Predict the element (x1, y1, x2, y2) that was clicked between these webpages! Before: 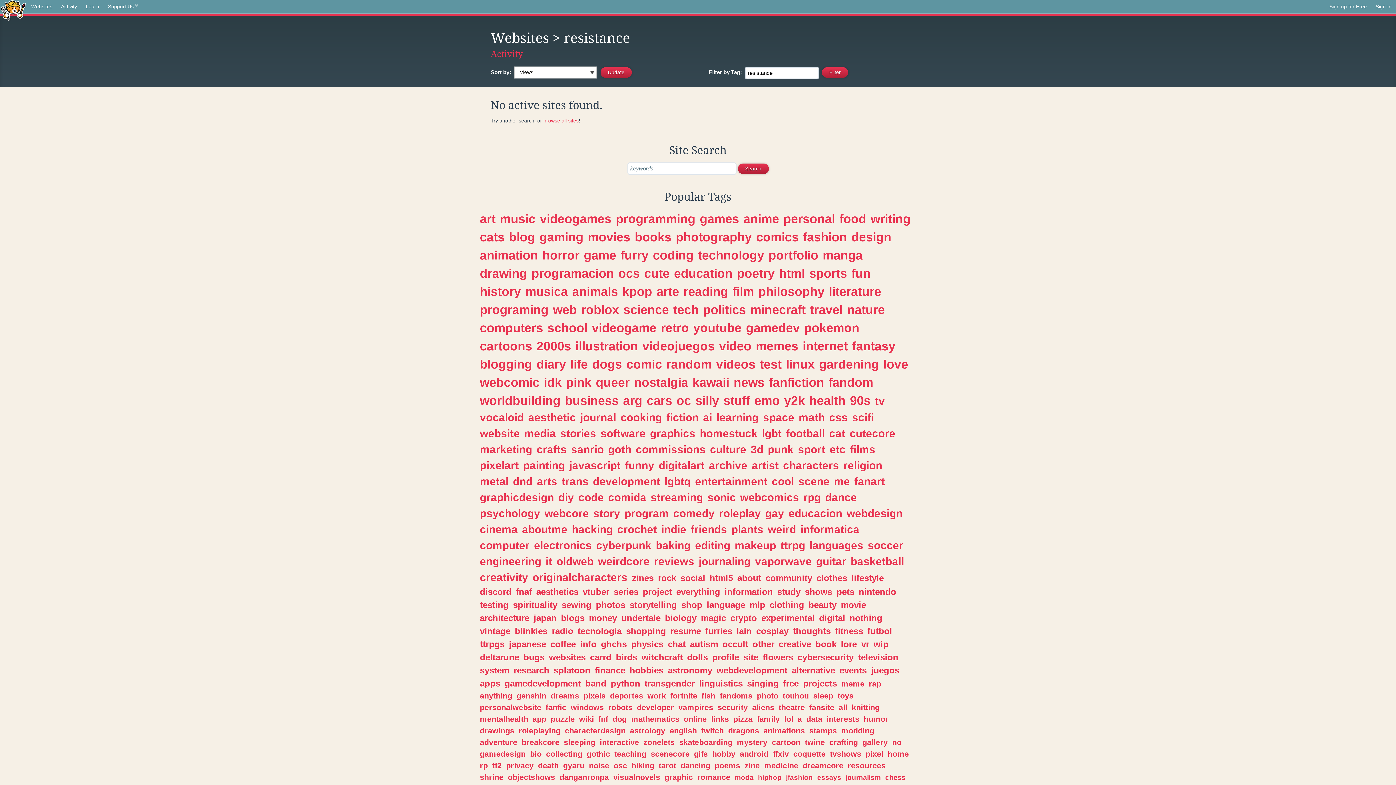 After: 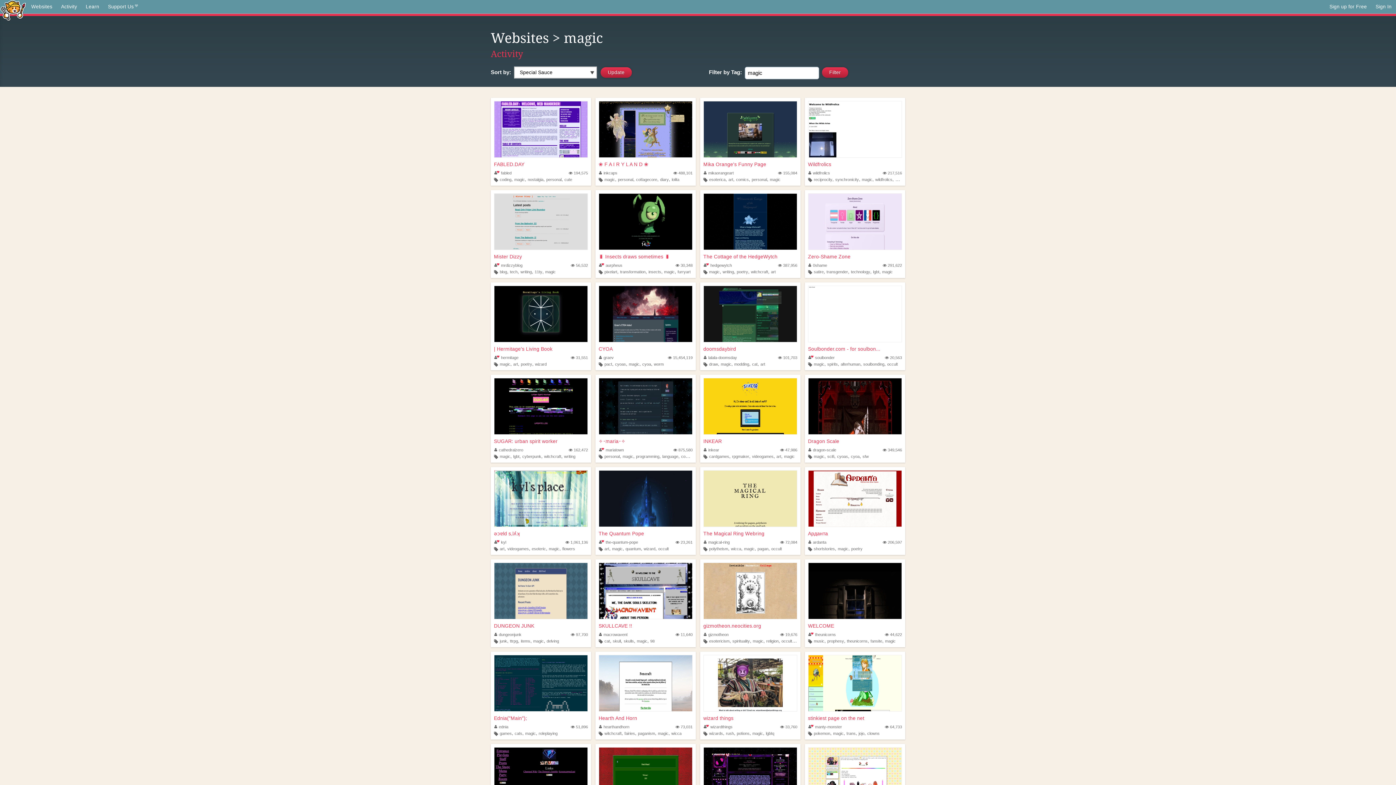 Action: bbox: (701, 613, 726, 623) label: magic